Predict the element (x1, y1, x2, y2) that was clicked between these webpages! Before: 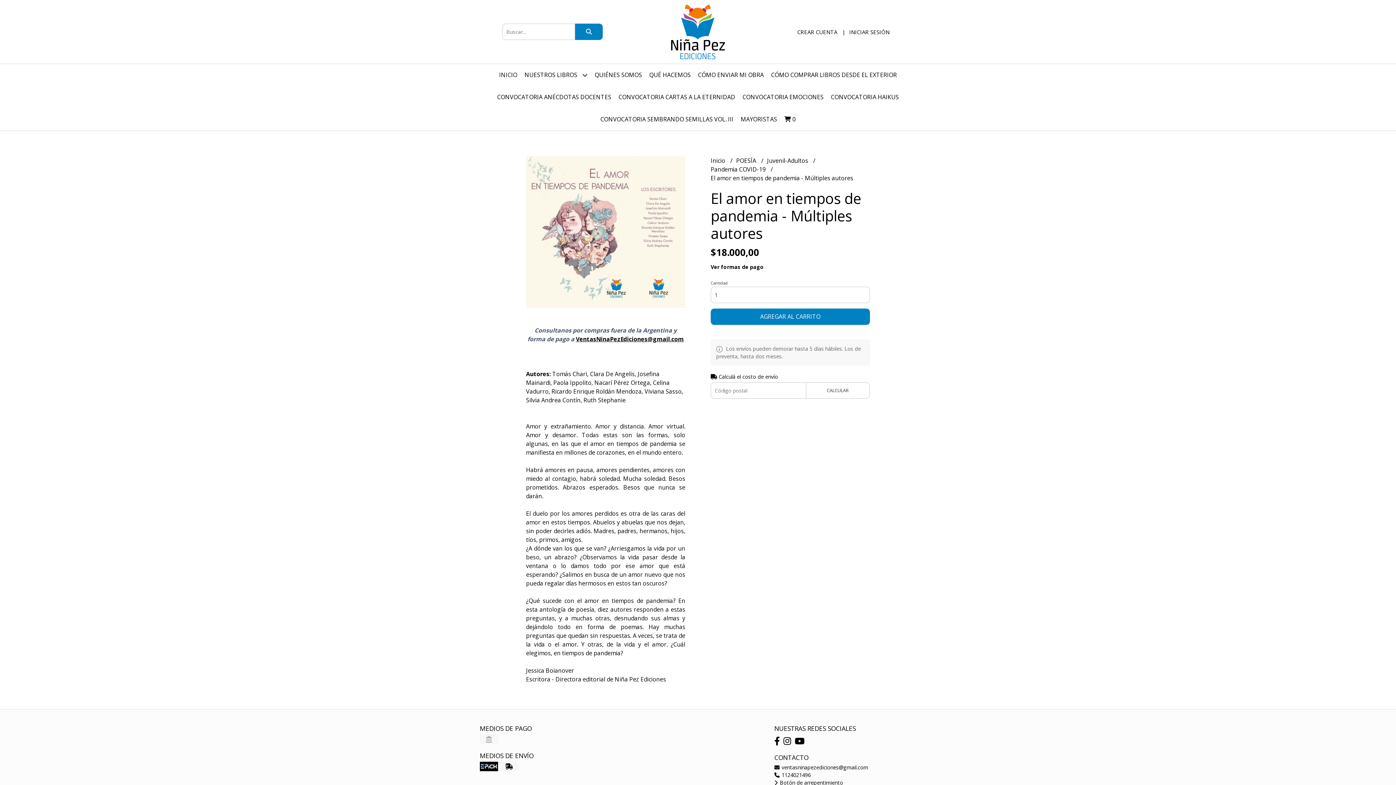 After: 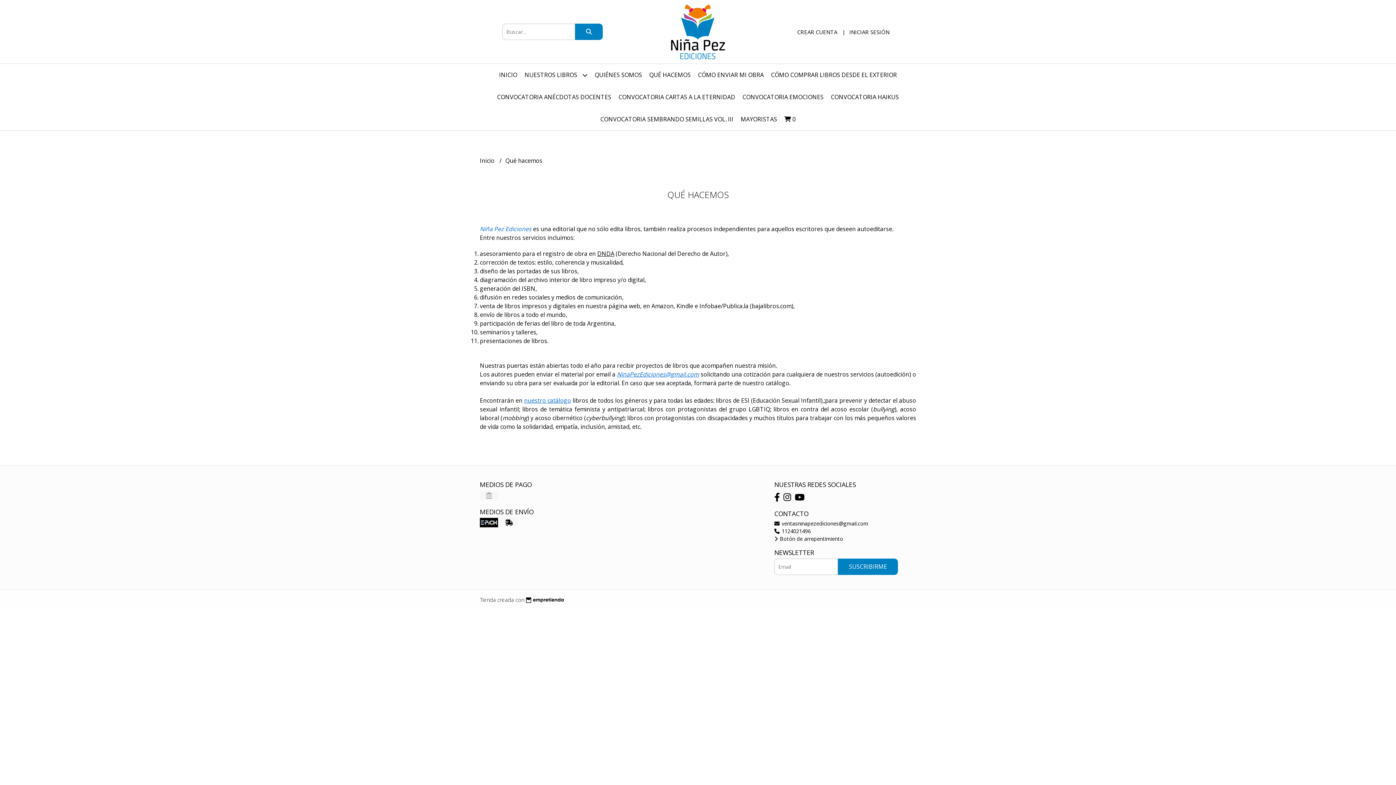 Action: bbox: (645, 64, 694, 86) label: QUÉ HACEMOS